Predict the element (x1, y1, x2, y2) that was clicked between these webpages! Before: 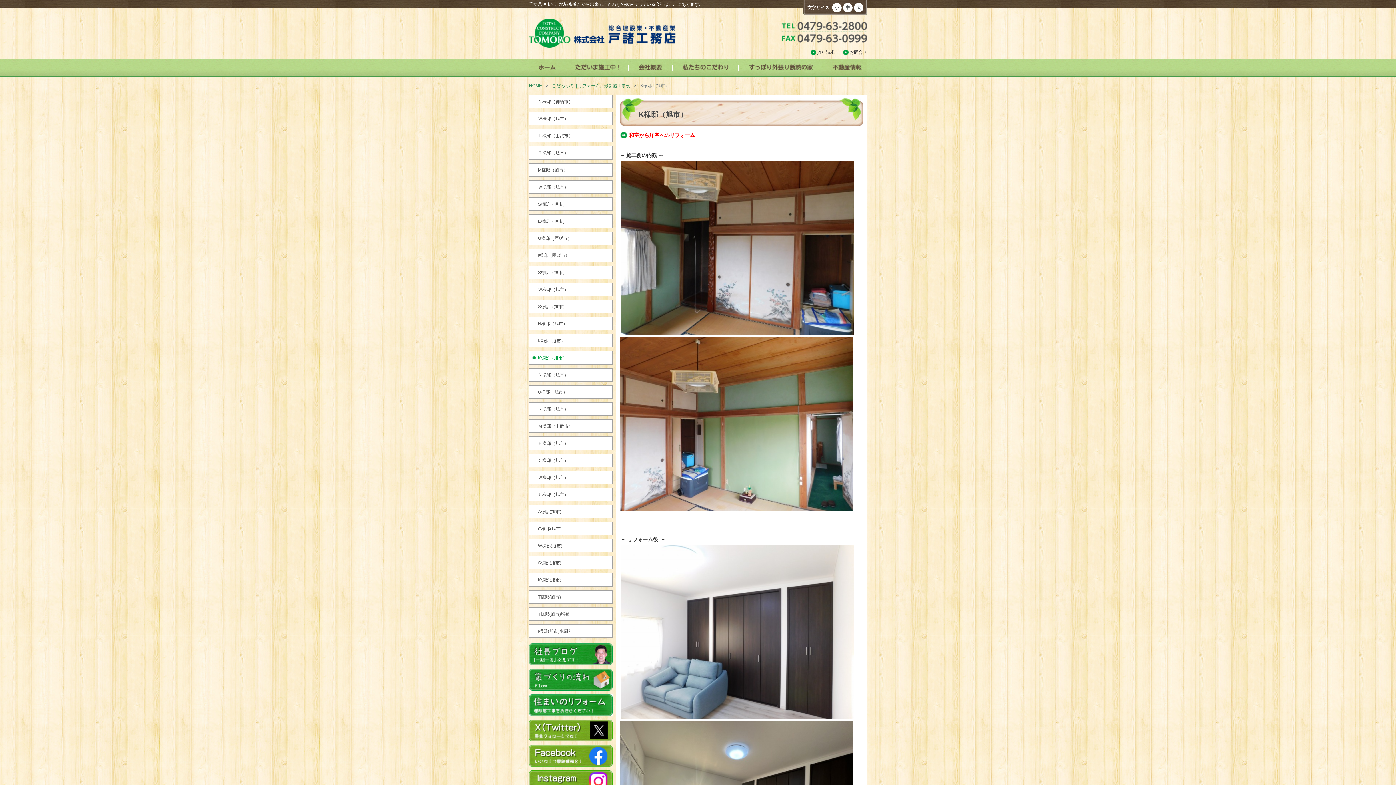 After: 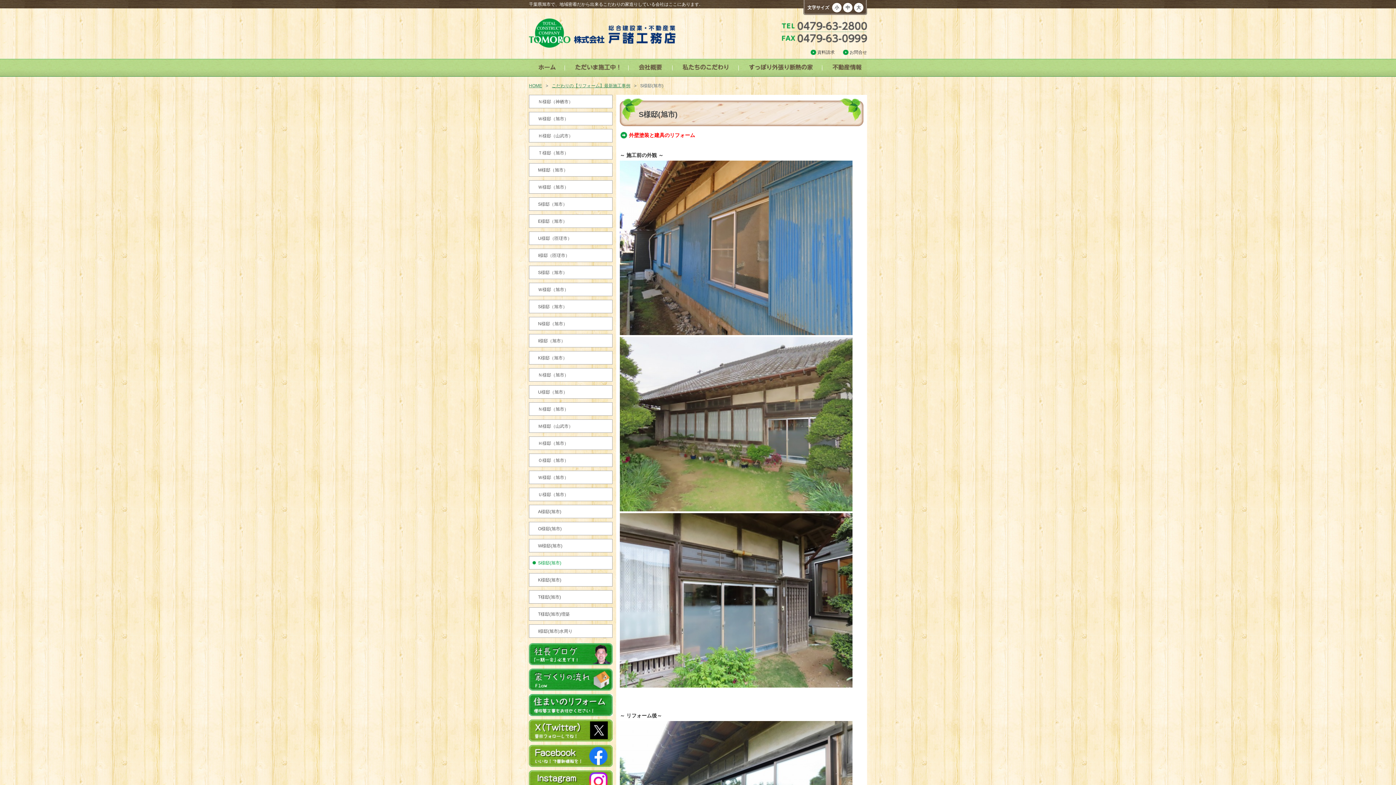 Action: bbox: (529, 556, 612, 569) label: S様邸(旭市)